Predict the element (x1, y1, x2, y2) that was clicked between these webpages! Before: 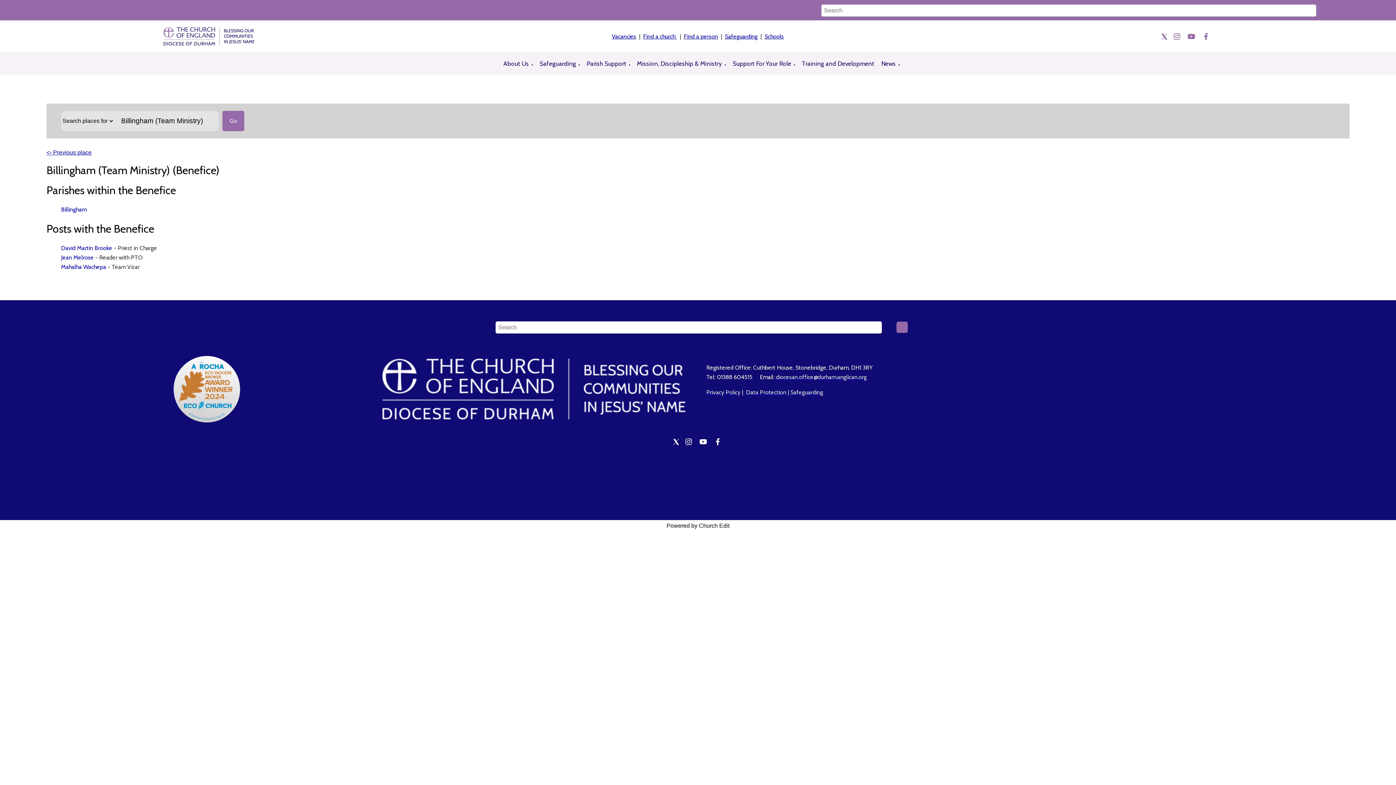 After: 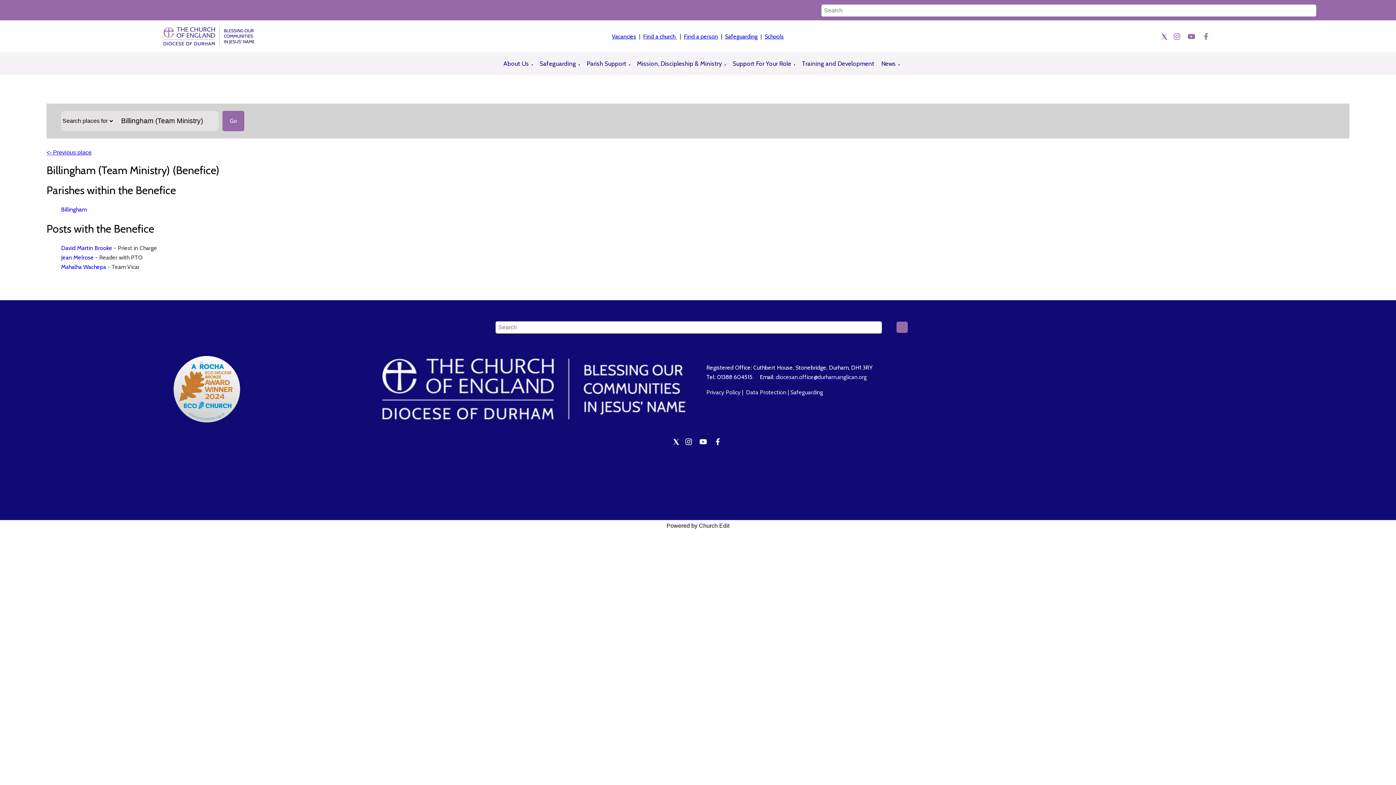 Action: bbox: (1201, 40, 1215, 46)